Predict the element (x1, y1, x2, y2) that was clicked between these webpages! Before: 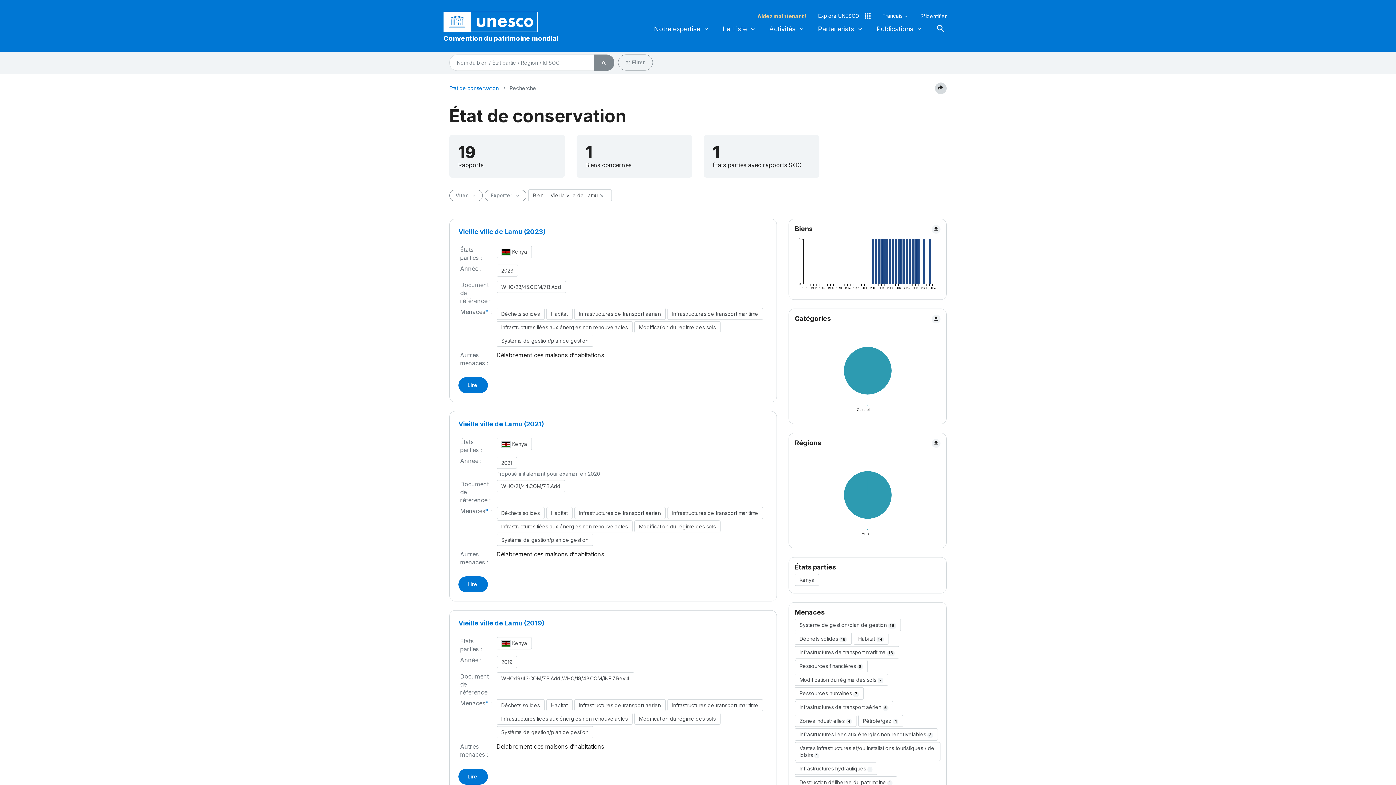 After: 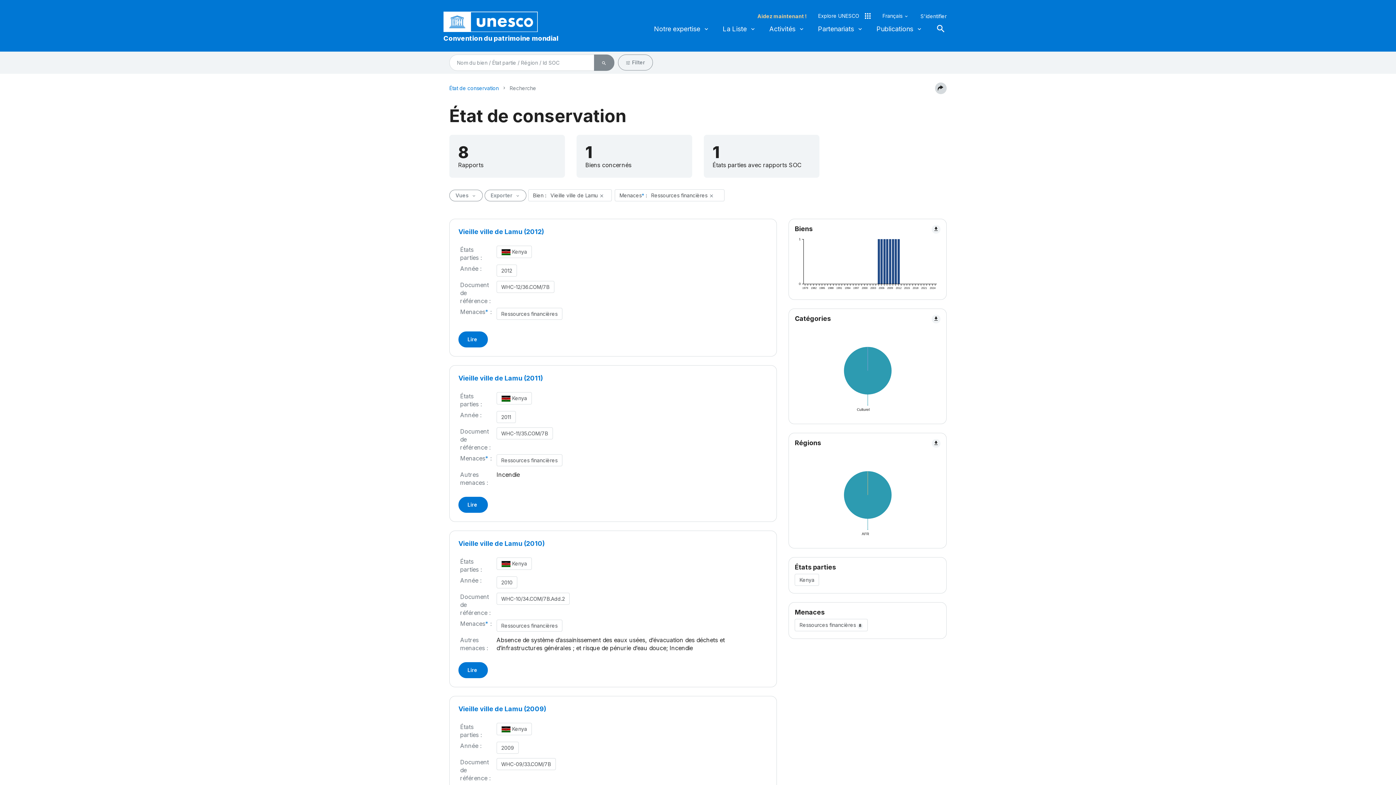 Action: bbox: (795, 660, 867, 672) label: Ressources financières 8